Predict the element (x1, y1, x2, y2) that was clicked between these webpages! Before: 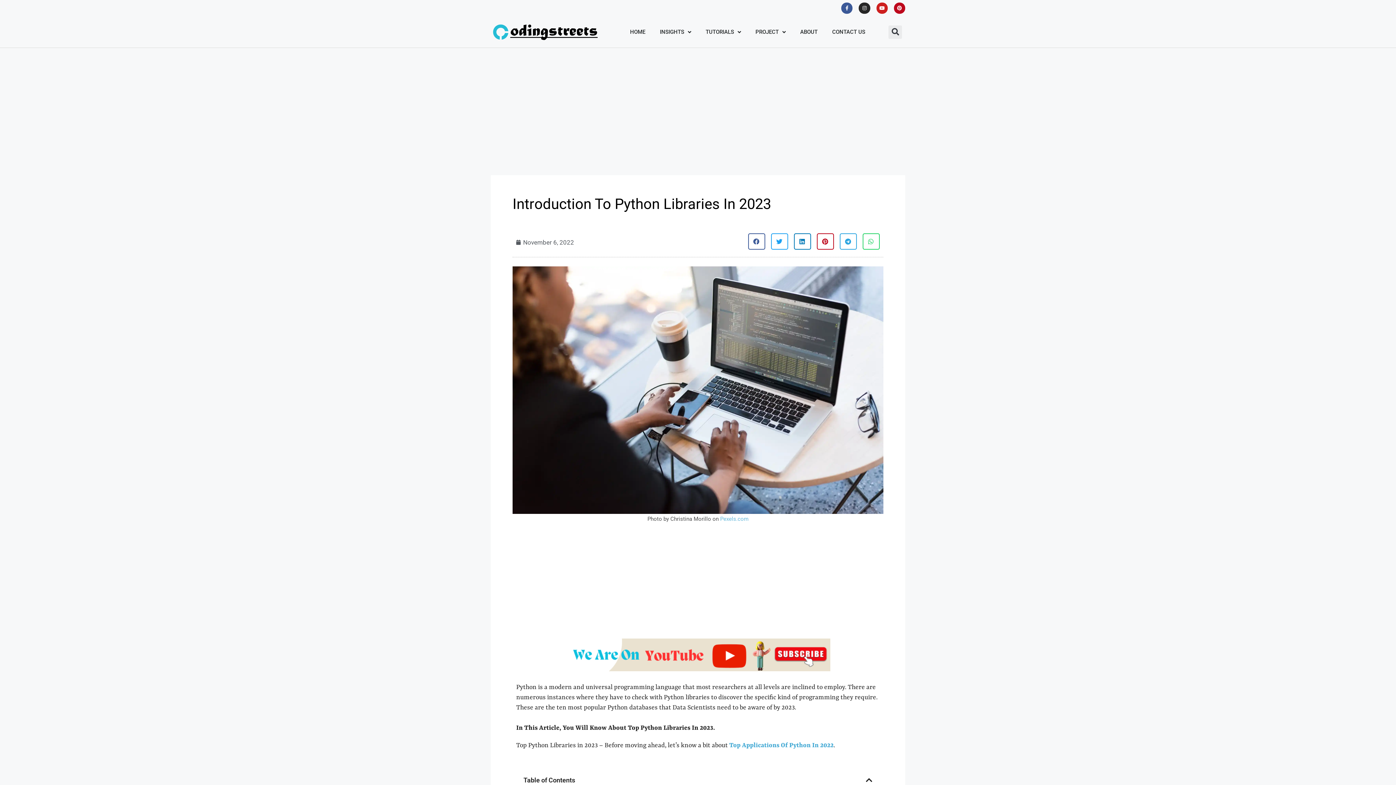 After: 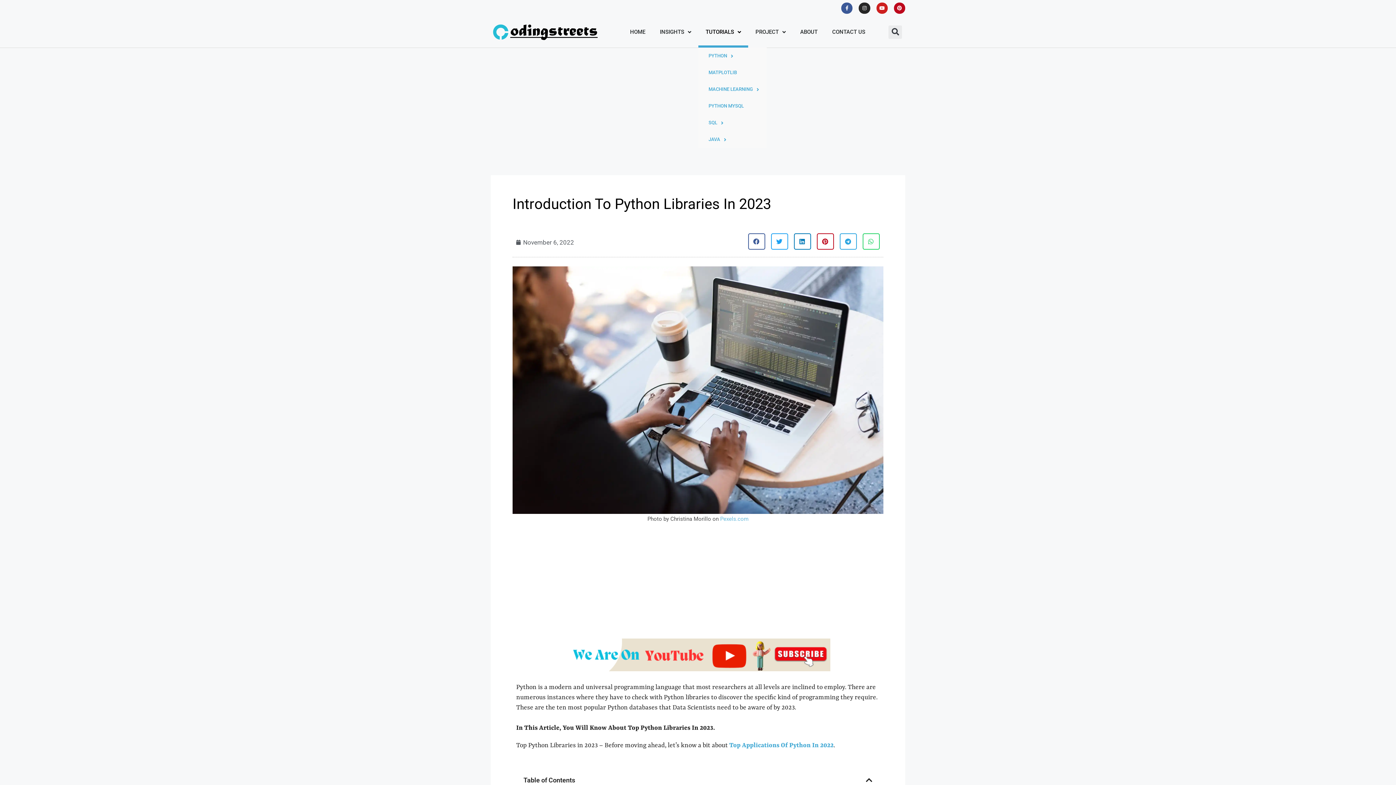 Action: label: TUTORIALS bbox: (712, 16, 755, 47)